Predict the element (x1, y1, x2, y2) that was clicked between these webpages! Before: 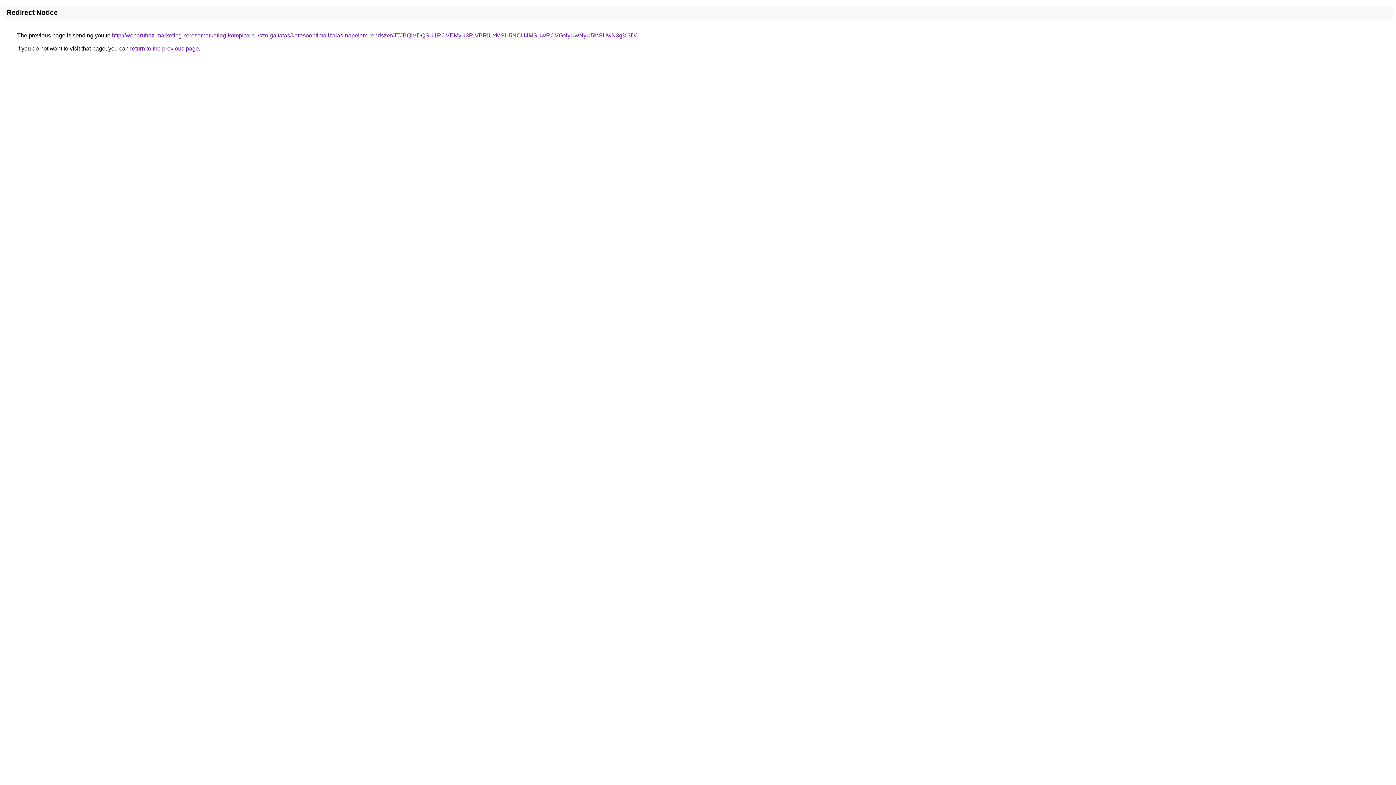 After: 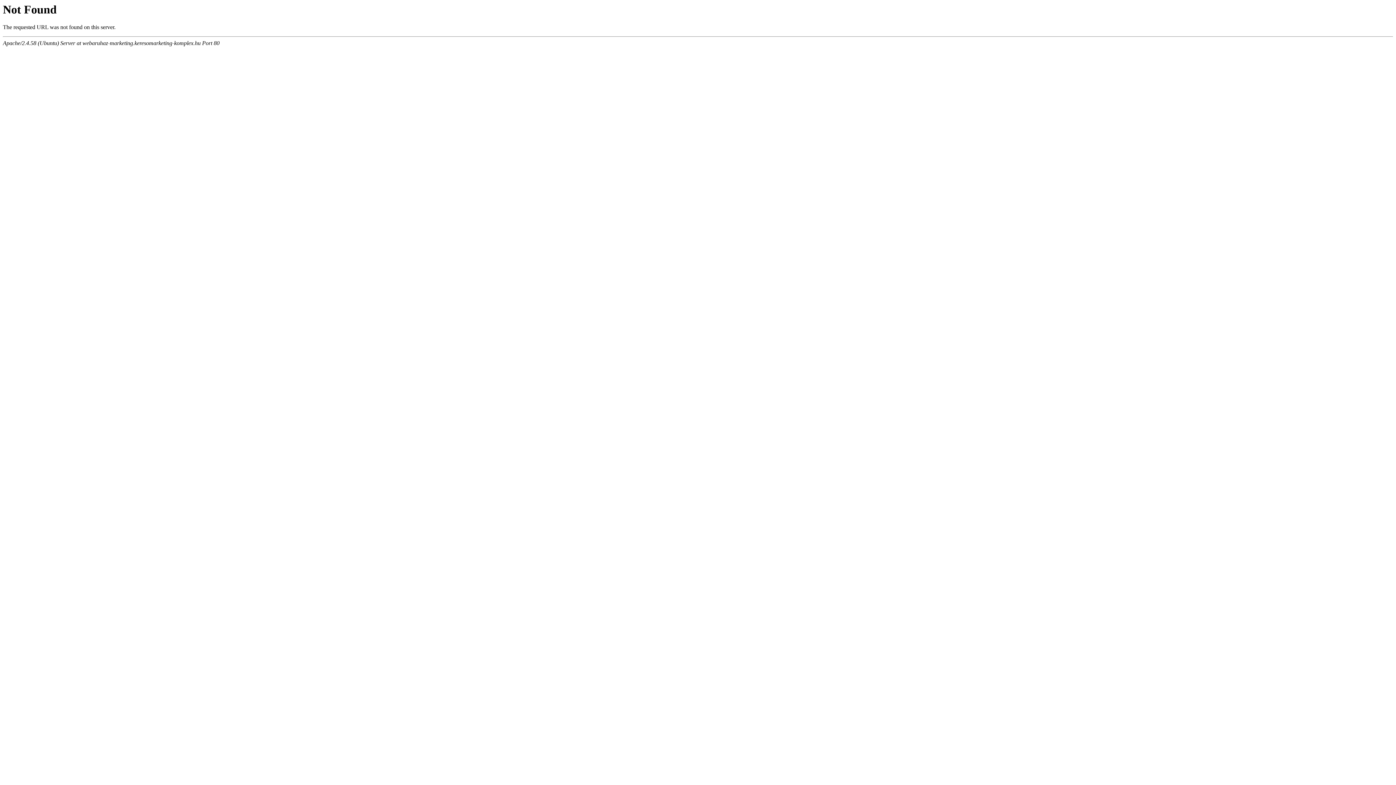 Action: bbox: (112, 32, 636, 38) label: http://webaruhaz-marketing.keresomarketing-komplex.hu/szolgaltatas/keresooptimalizalas-napelem-rendszer/JTJBQiVDQSU1RCVEMyU3RiVBRiUxMSU5NCU4MSUwRCVGNyUwNyU5MSUwN3g%3D/